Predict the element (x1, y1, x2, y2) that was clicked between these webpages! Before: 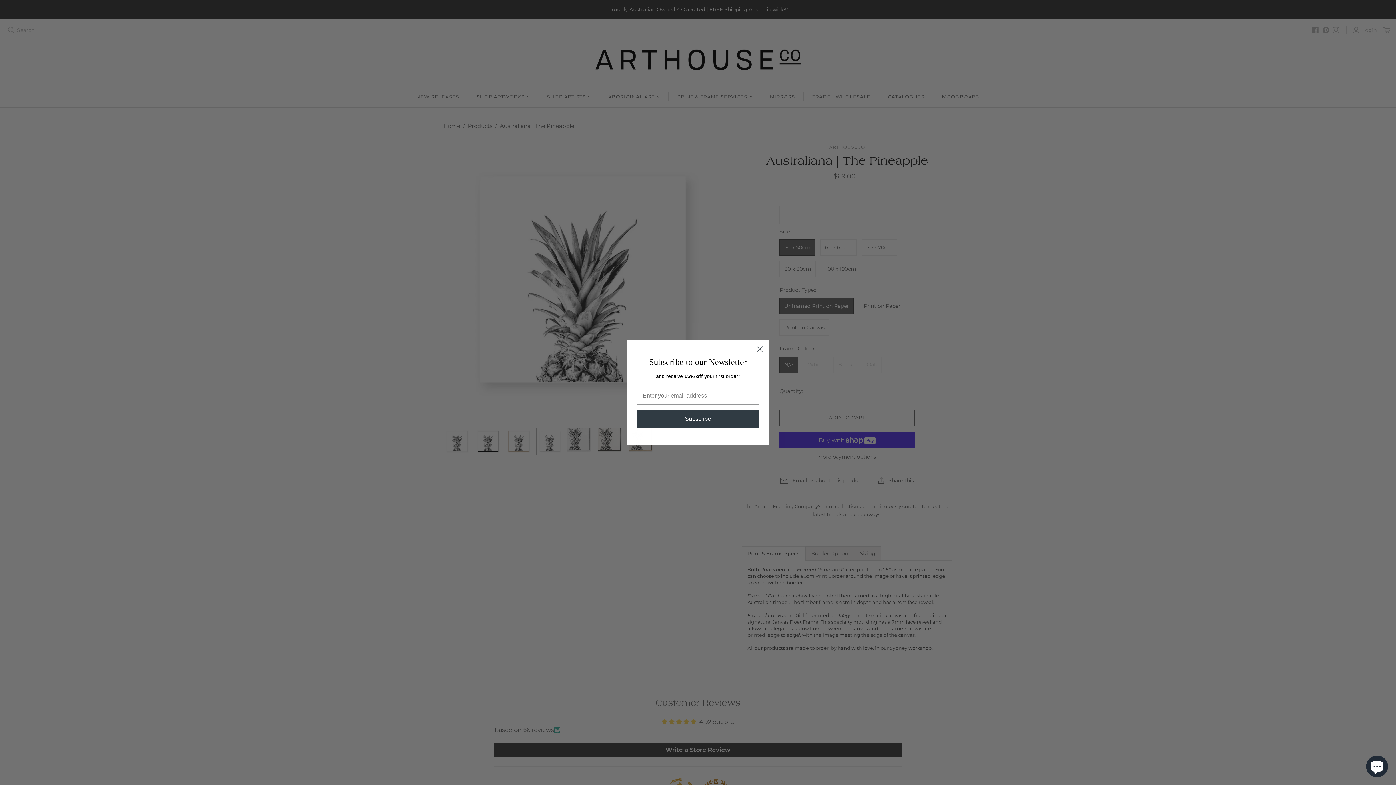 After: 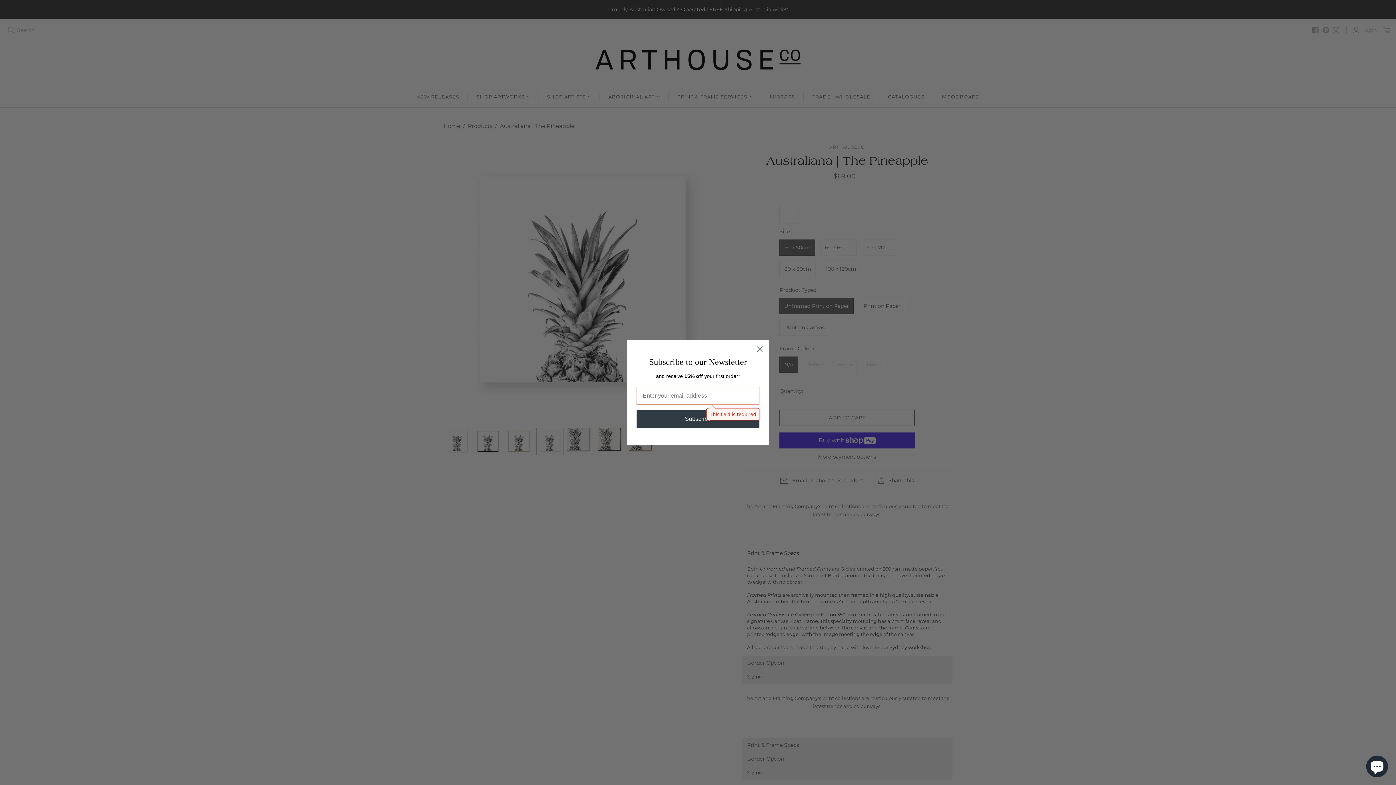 Action: label: Subscribe bbox: (636, 410, 759, 428)